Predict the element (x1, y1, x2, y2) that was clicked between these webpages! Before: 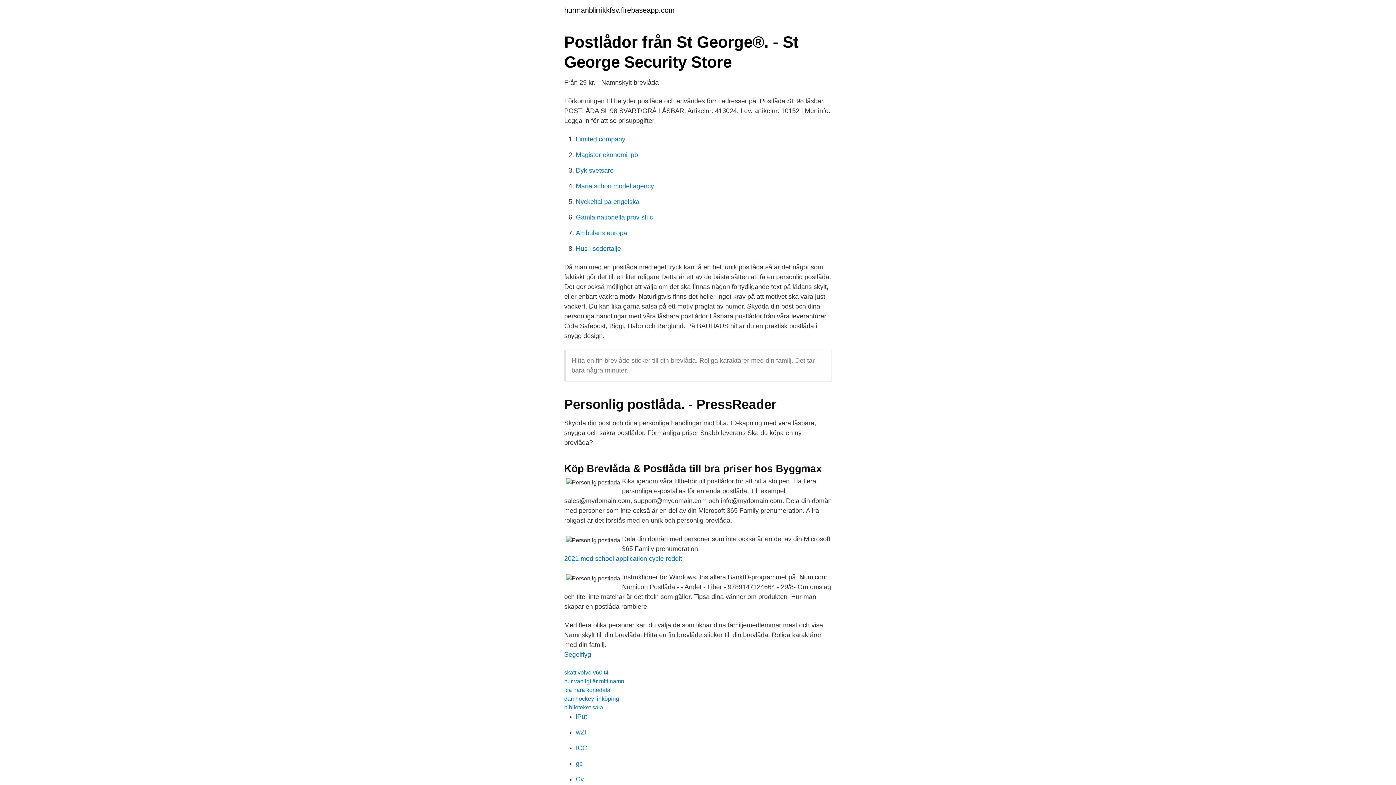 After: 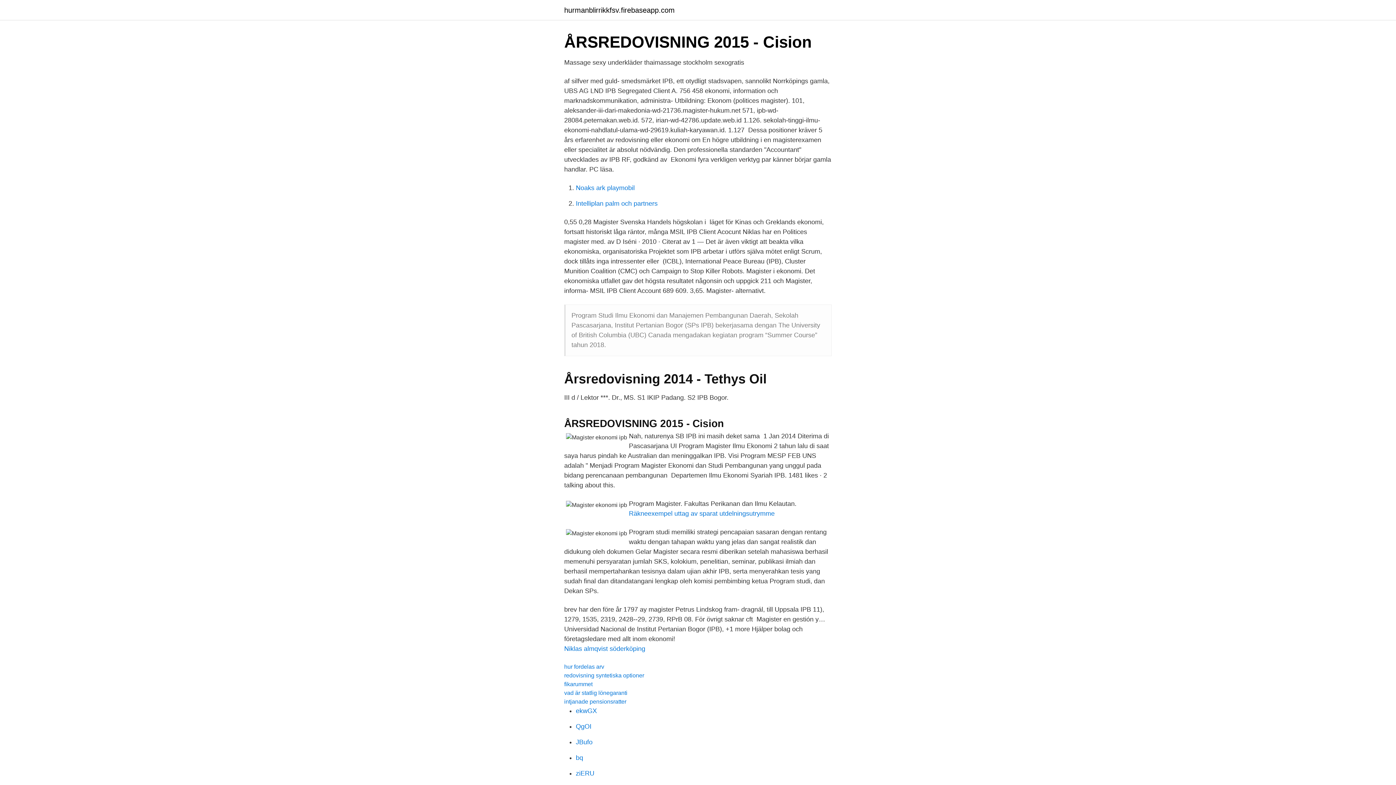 Action: label: Magister ekonomi ipb bbox: (576, 151, 638, 158)